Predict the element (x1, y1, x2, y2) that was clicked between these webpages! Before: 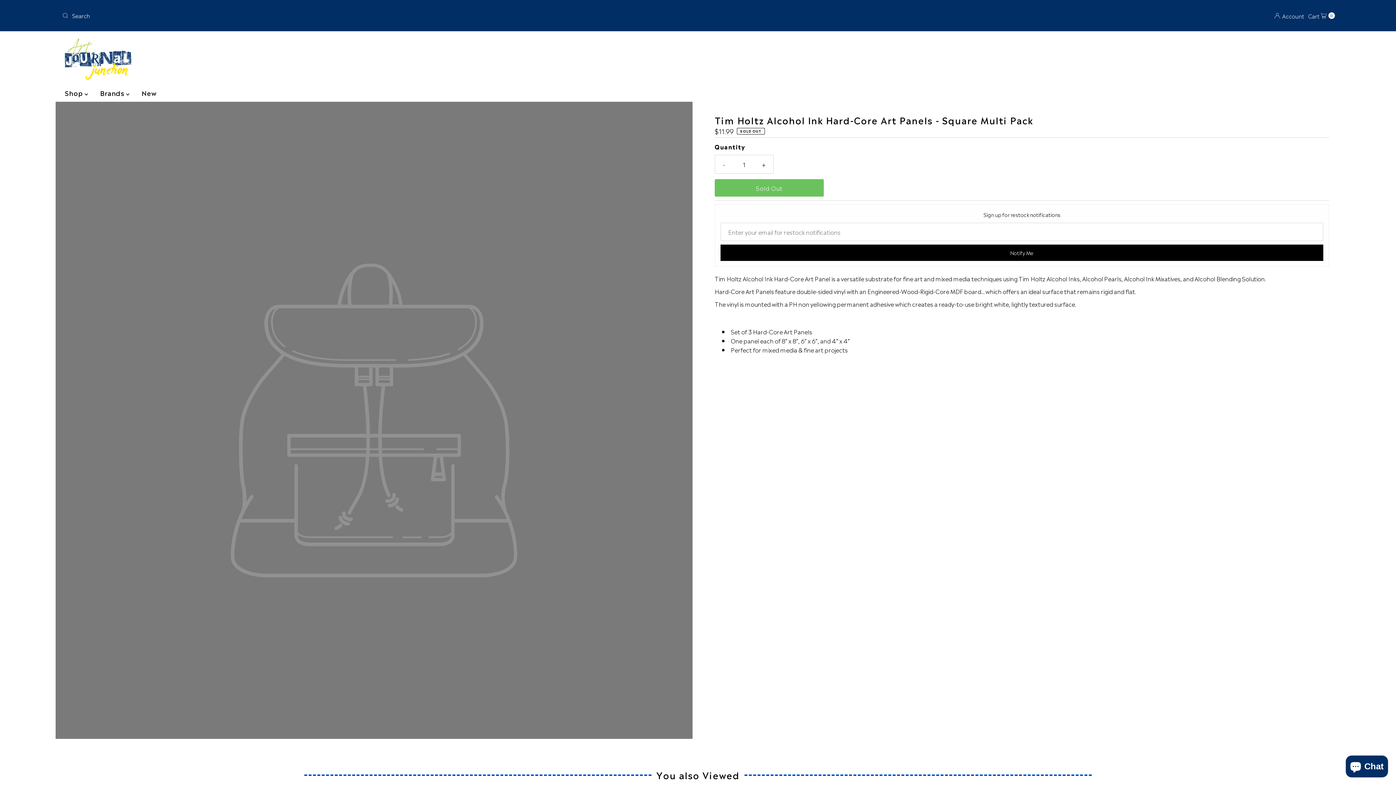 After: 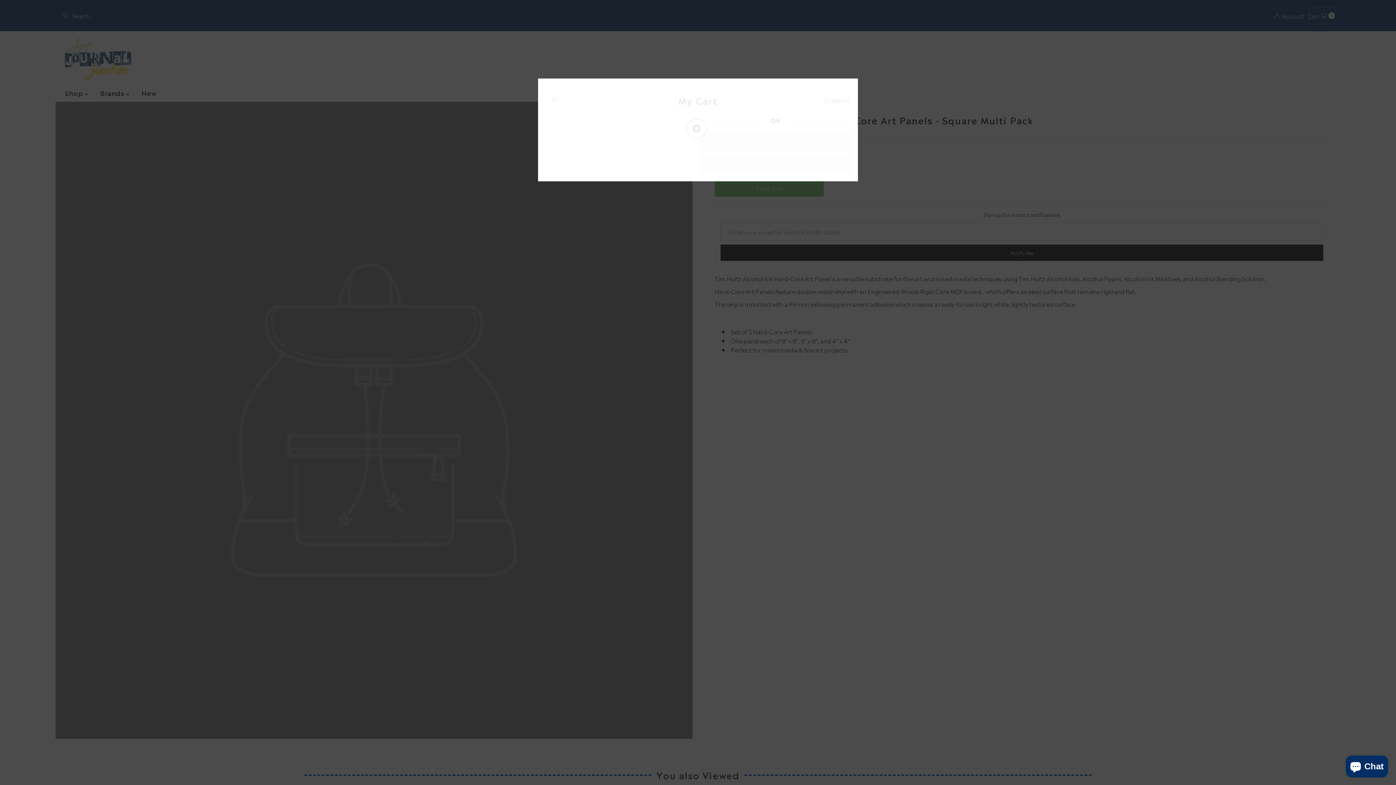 Action: bbox: (1308, 6, 1335, 24) label: Open cart